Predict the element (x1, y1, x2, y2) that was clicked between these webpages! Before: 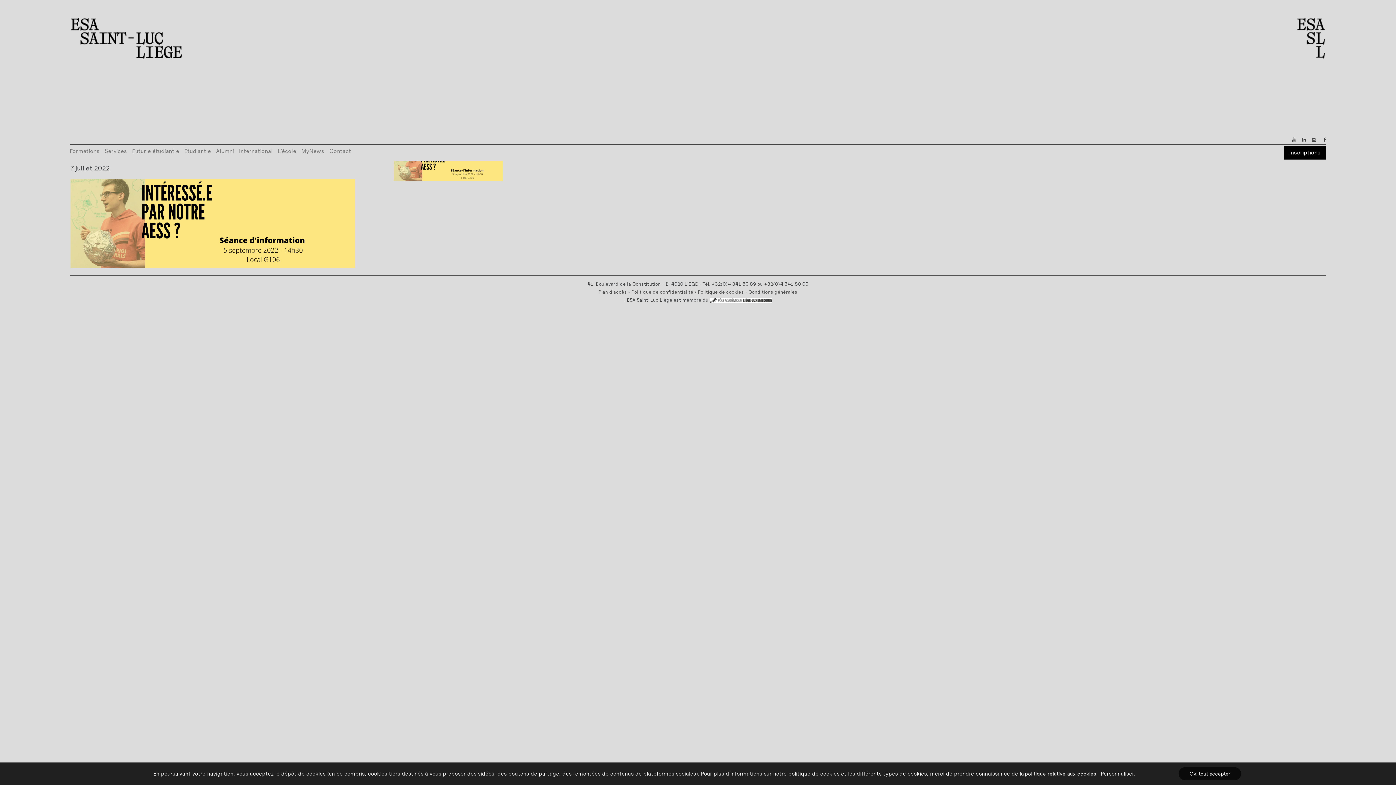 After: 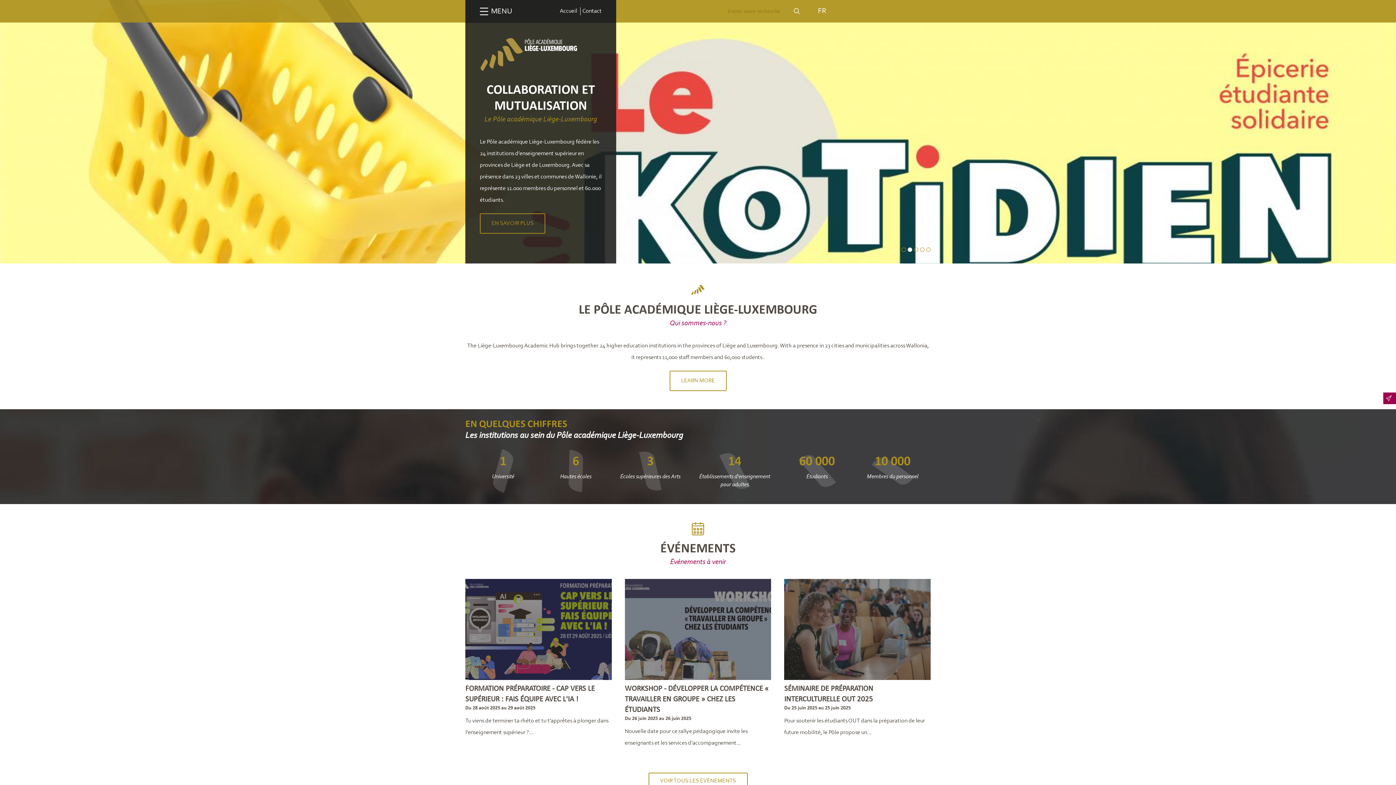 Action: bbox: (710, 297, 771, 302)